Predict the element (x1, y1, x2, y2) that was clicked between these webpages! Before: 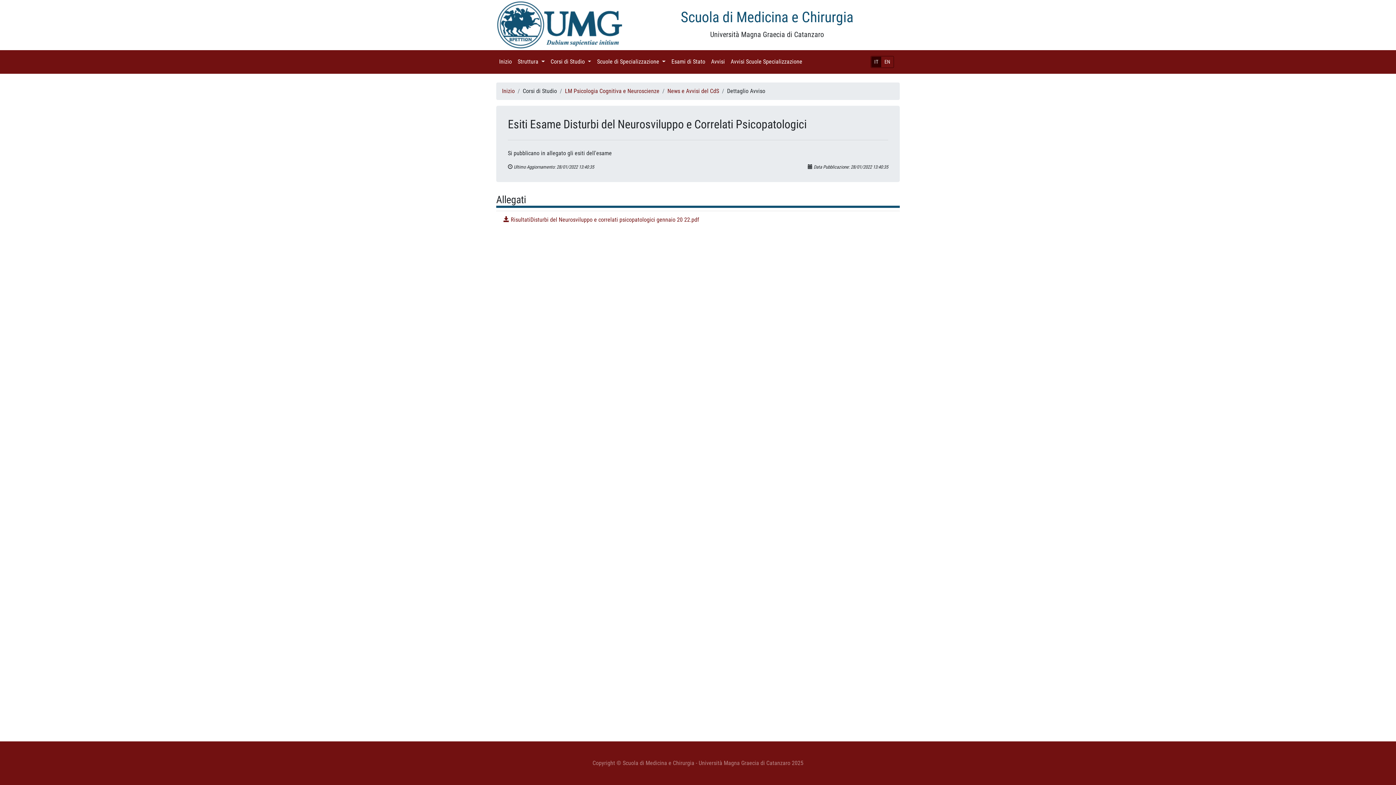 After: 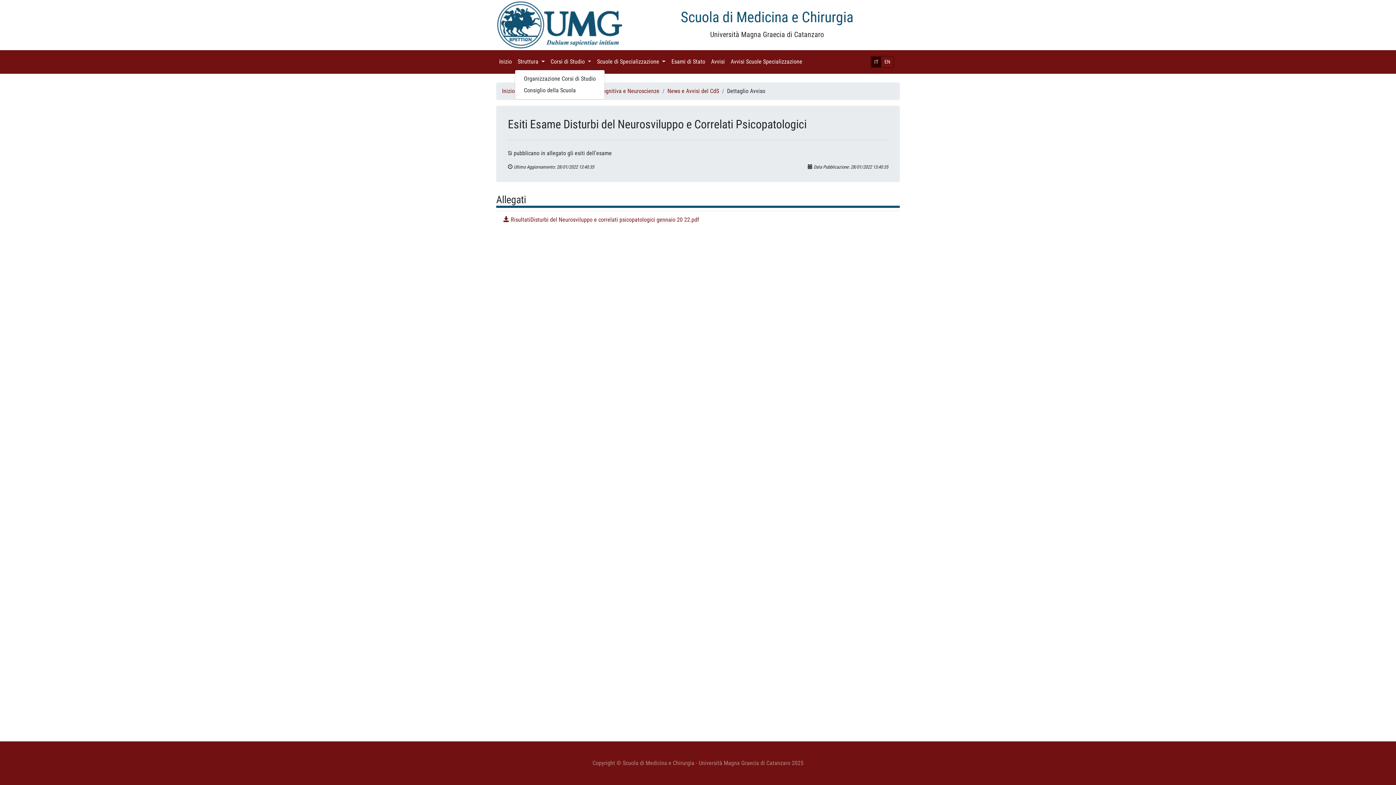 Action: bbox: (514, 54, 547, 69) label: Struttura 
(current)